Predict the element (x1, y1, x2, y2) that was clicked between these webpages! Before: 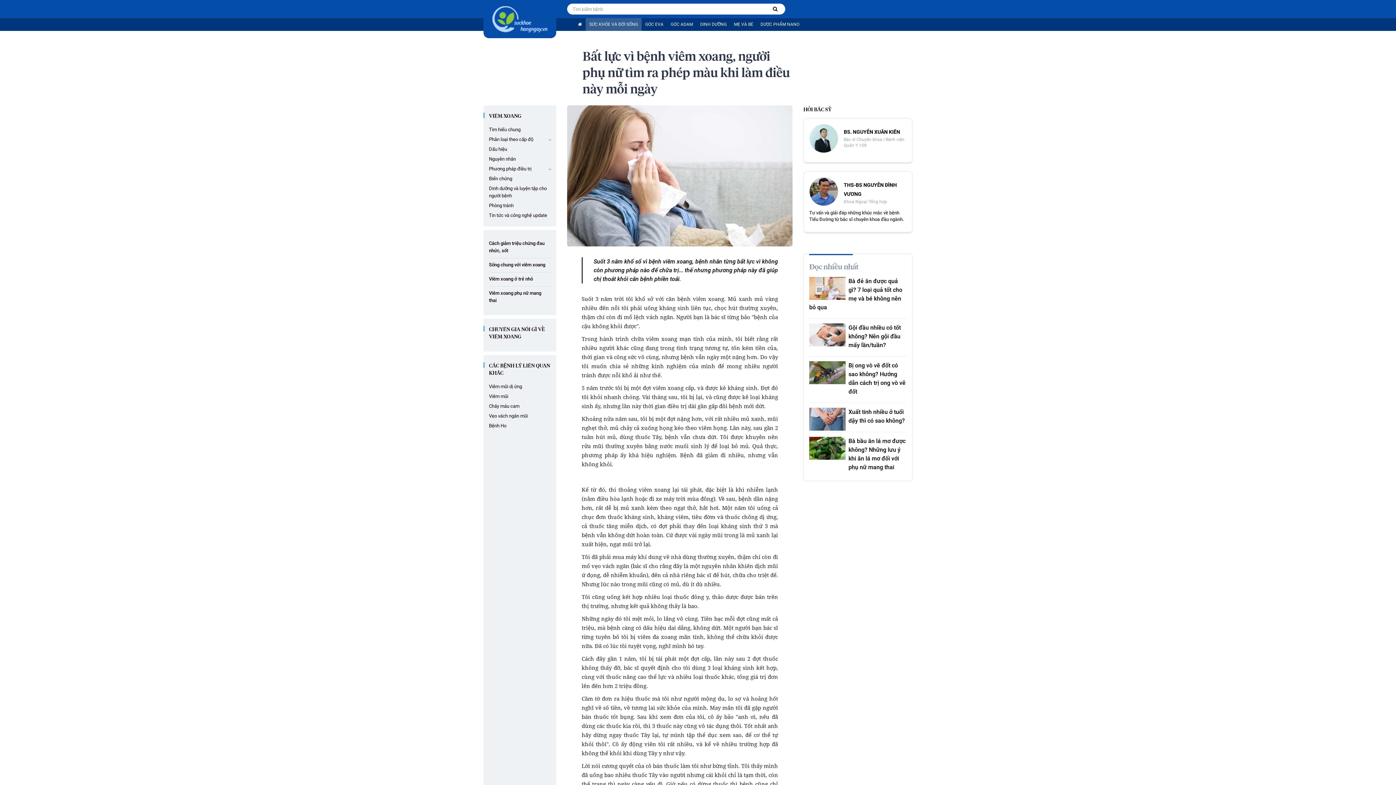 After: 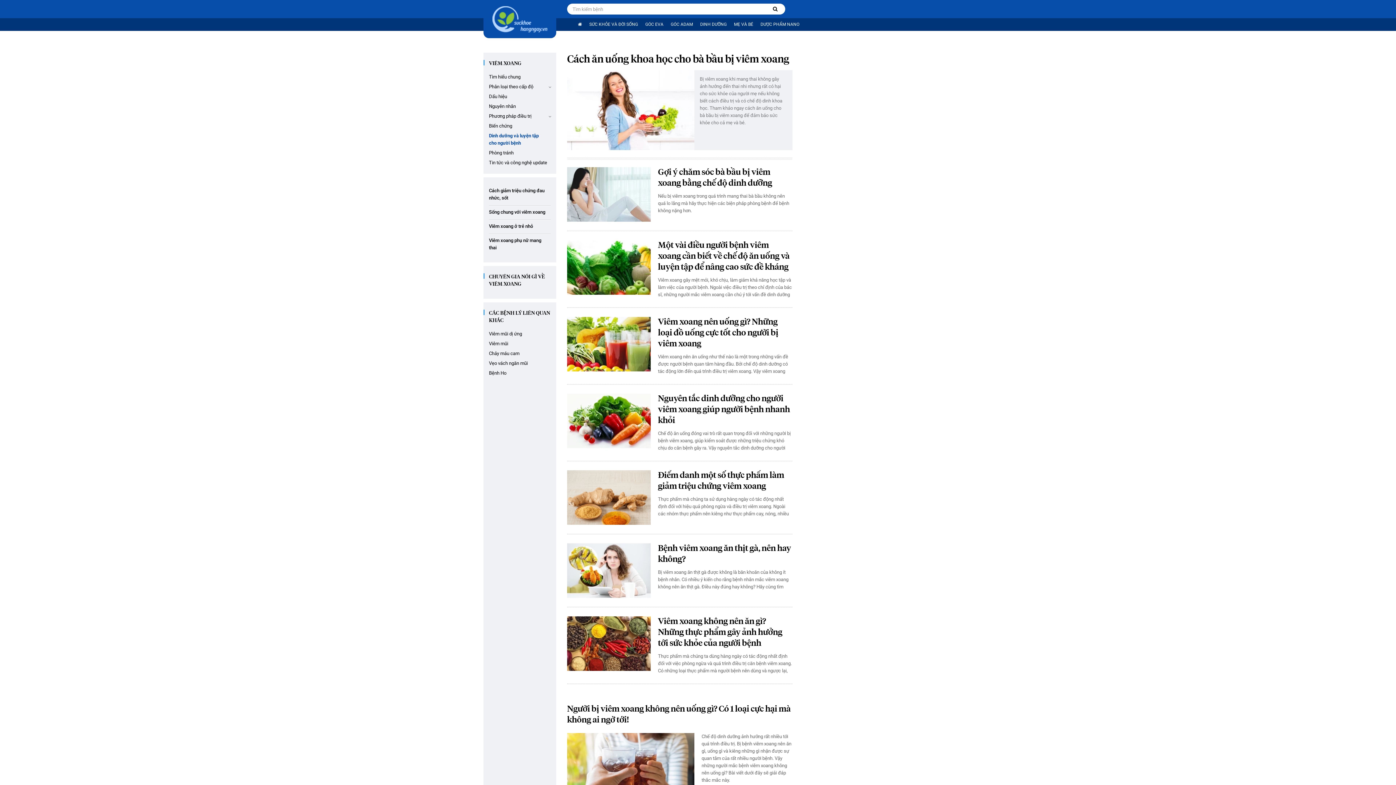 Action: bbox: (489, 182, 550, 199) label: Dinh dưỡng và luyện tập cho người bệnh